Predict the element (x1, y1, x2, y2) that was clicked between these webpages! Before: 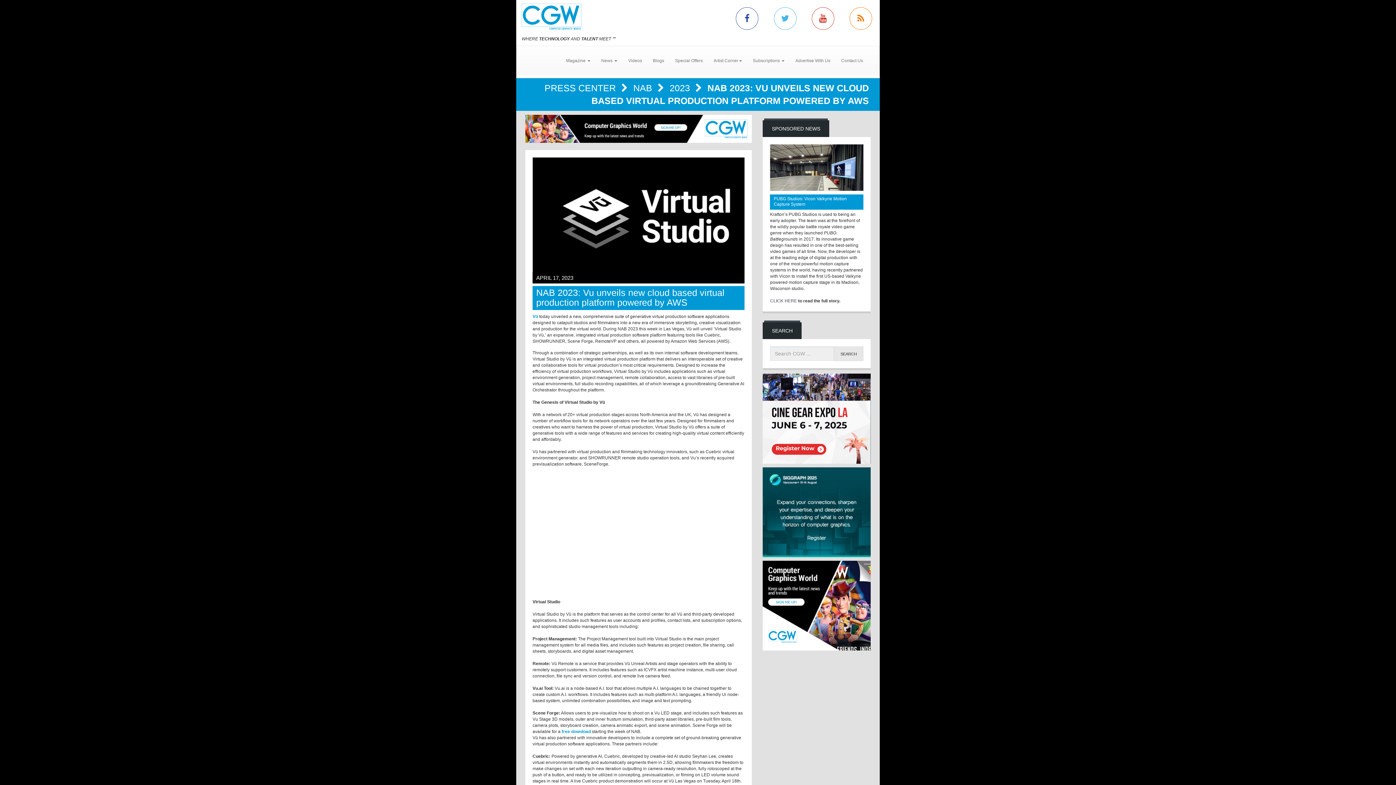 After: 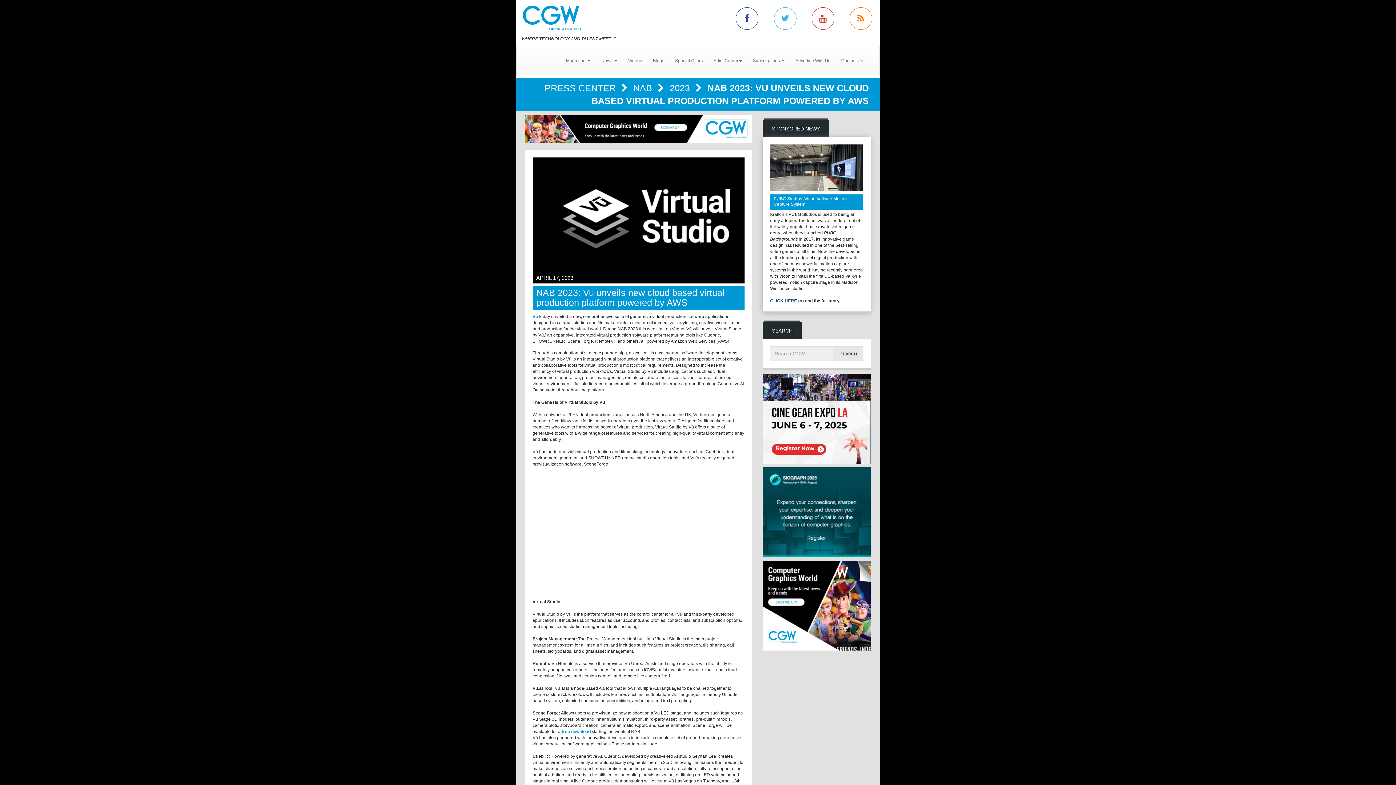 Action: bbox: (770, 298, 797, 303) label: CLICK HERE